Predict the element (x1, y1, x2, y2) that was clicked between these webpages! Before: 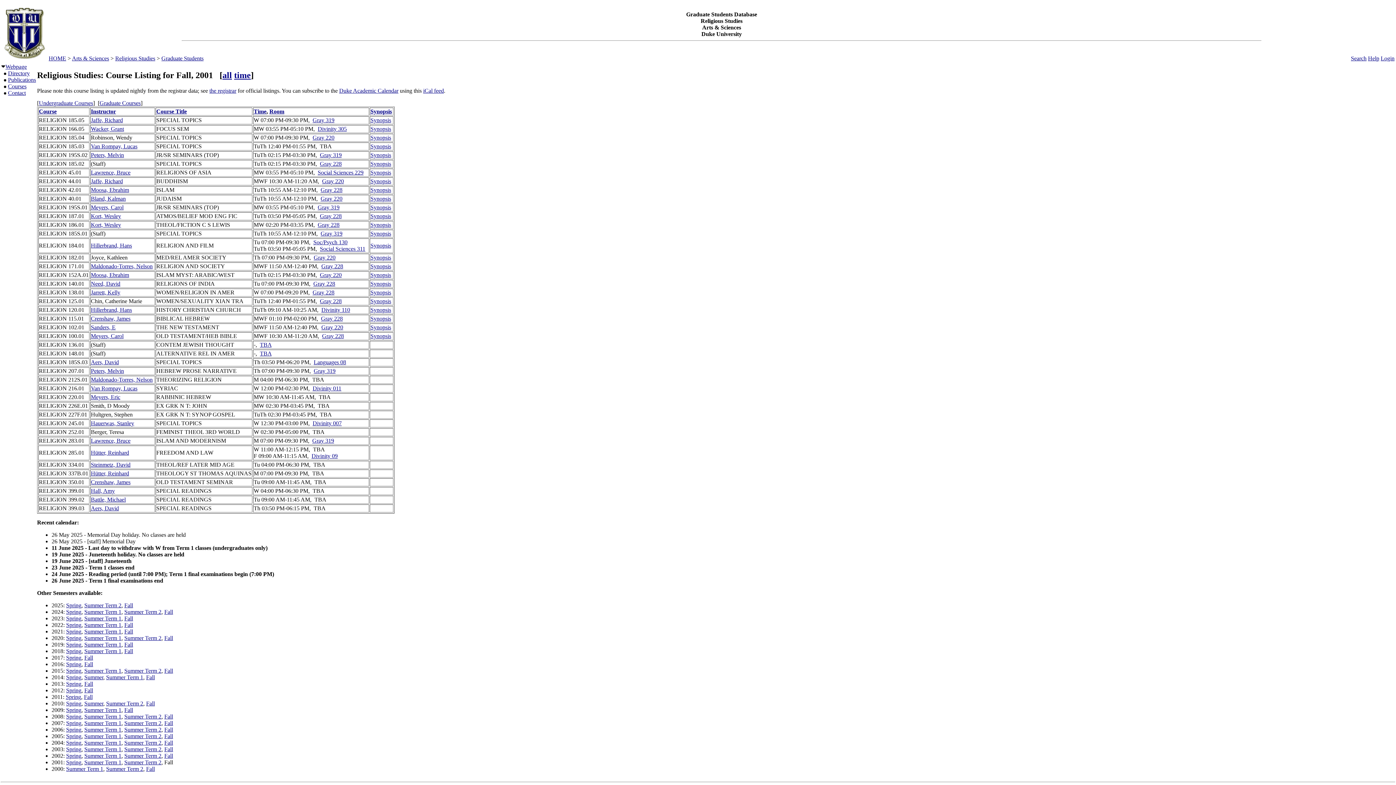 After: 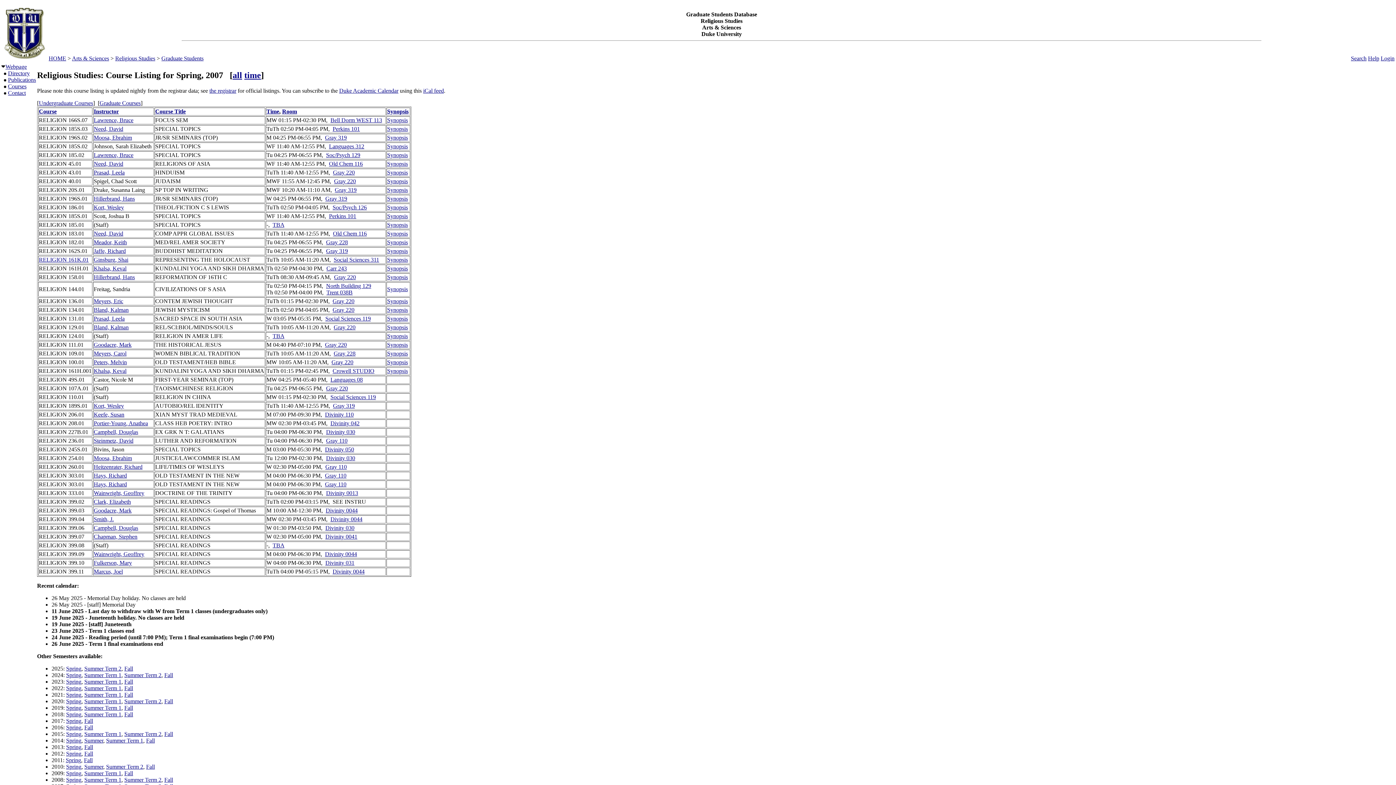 Action: bbox: (66, 720, 81, 726) label: Spring